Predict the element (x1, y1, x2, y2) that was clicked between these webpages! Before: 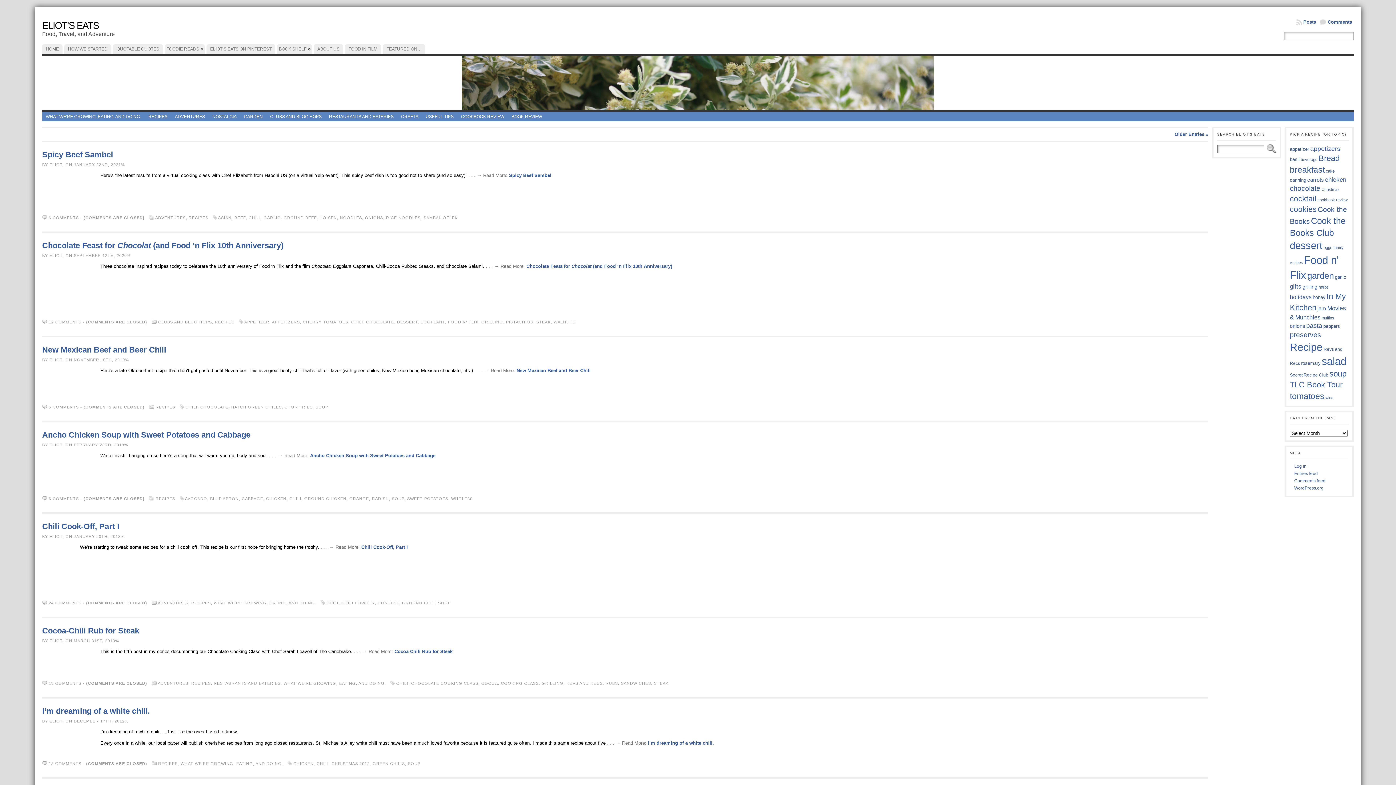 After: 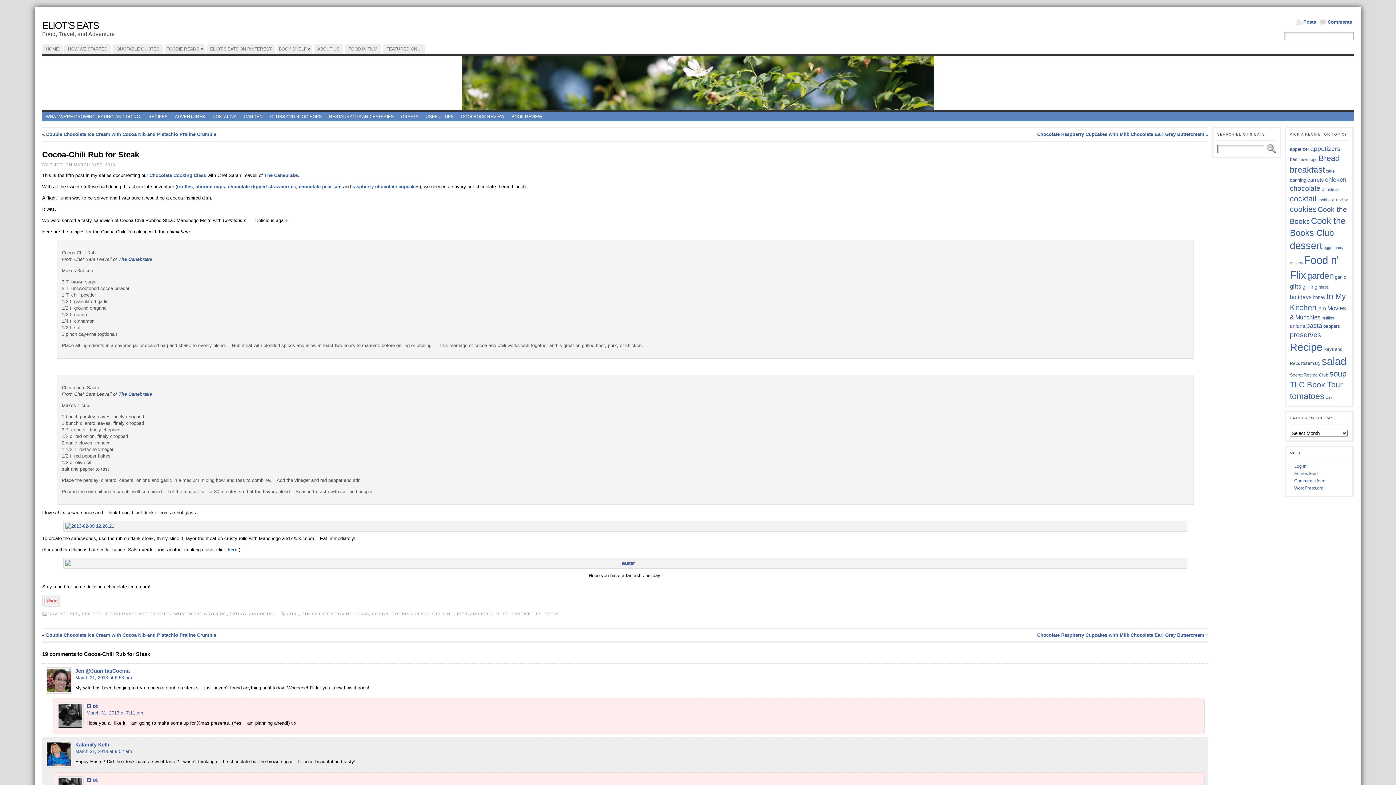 Action: bbox: (394, 649, 452, 654) label: Cocoa-Chili Rub for Steak